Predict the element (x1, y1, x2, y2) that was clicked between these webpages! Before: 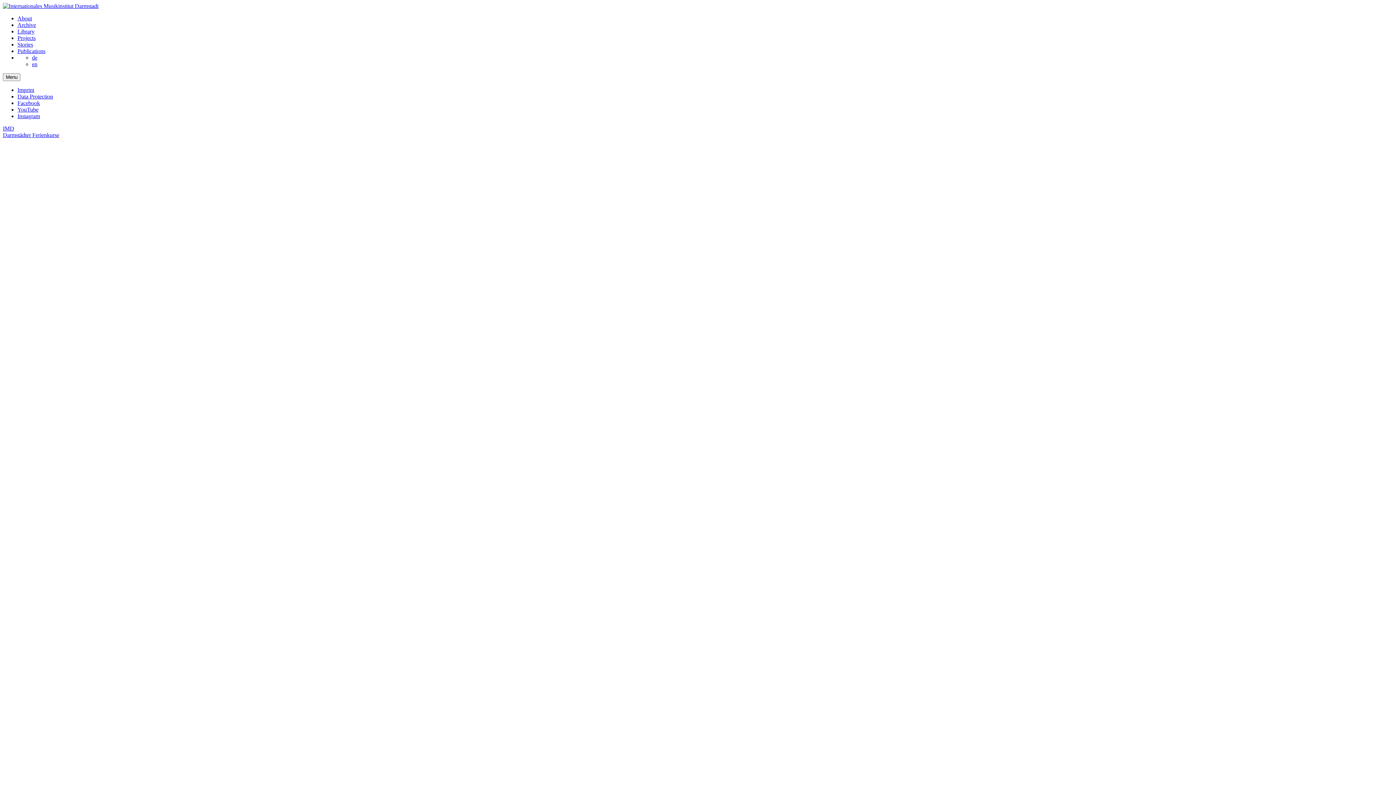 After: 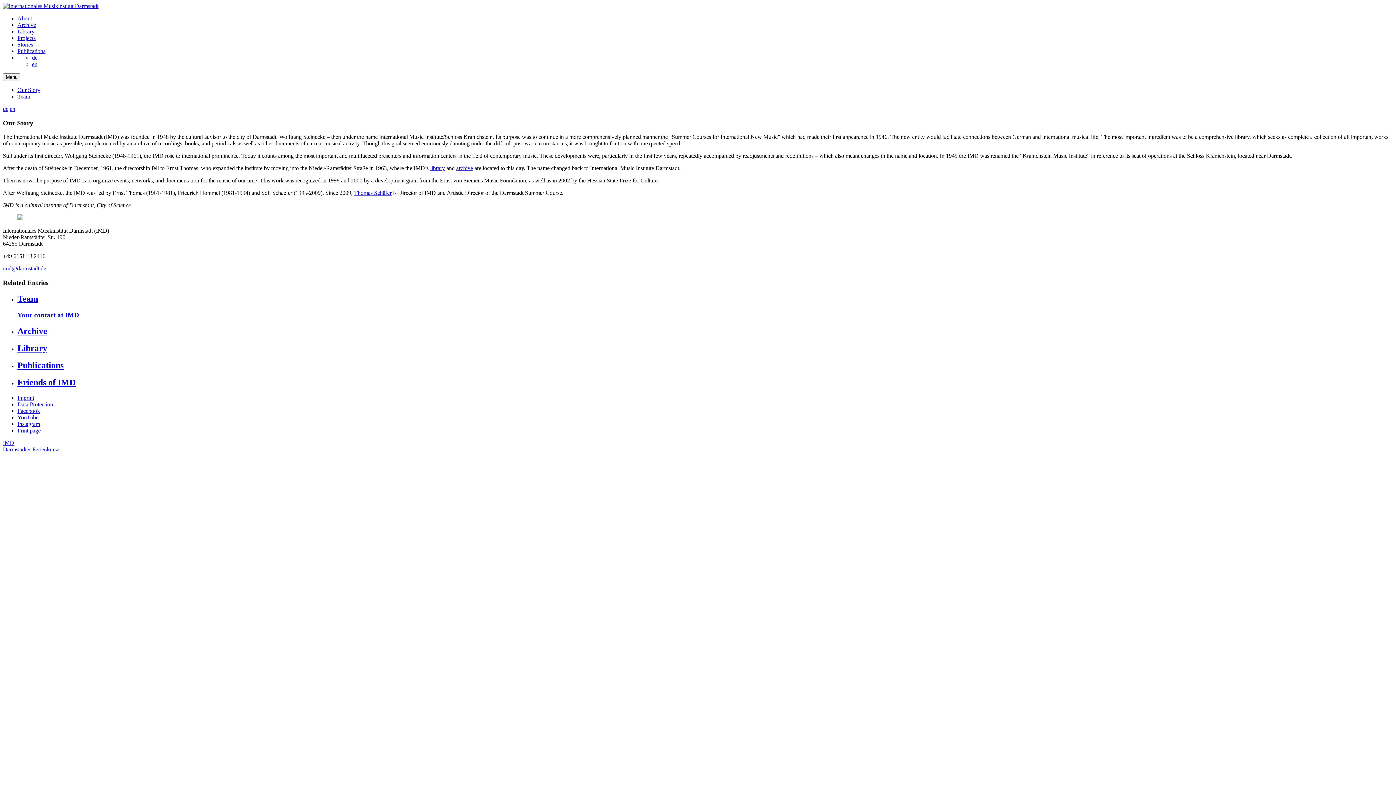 Action: label: About bbox: (17, 15, 32, 21)